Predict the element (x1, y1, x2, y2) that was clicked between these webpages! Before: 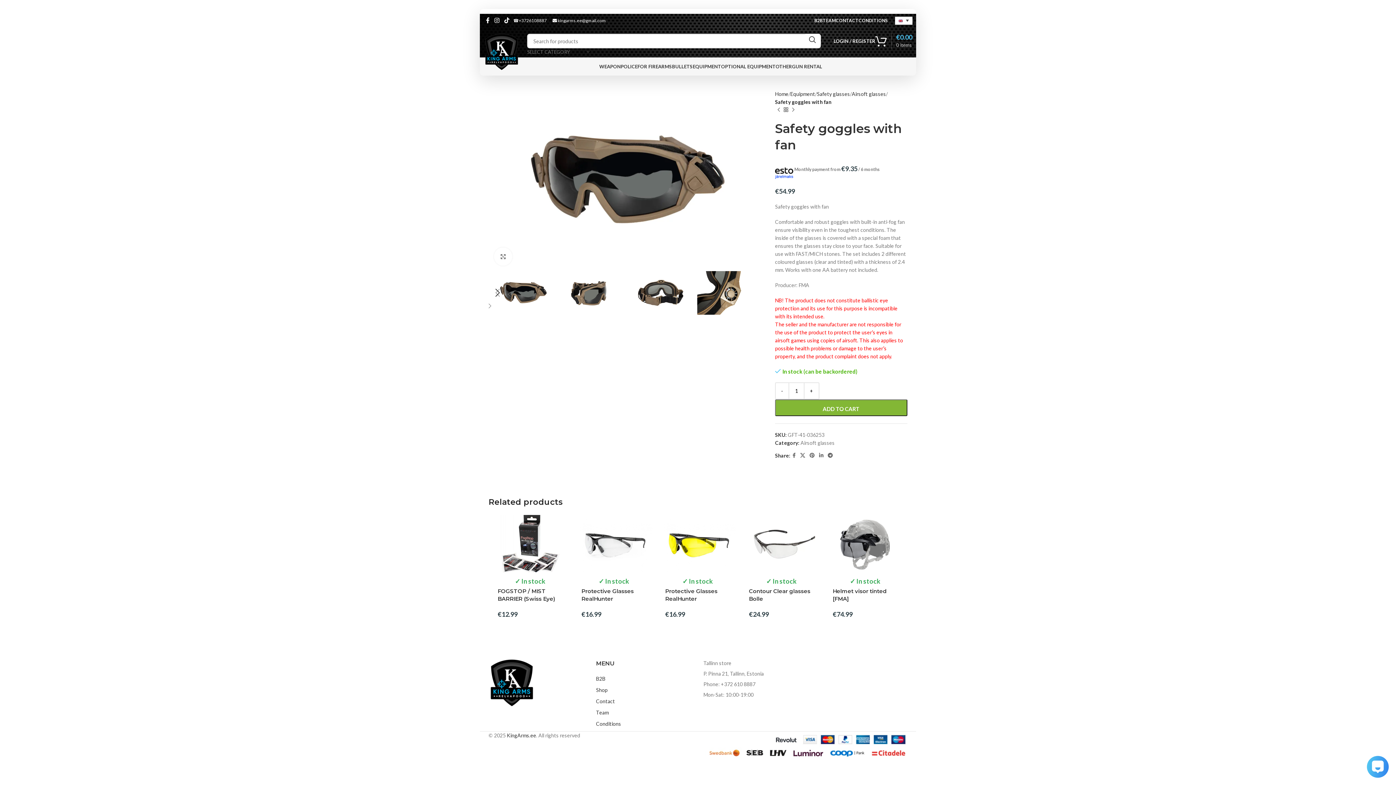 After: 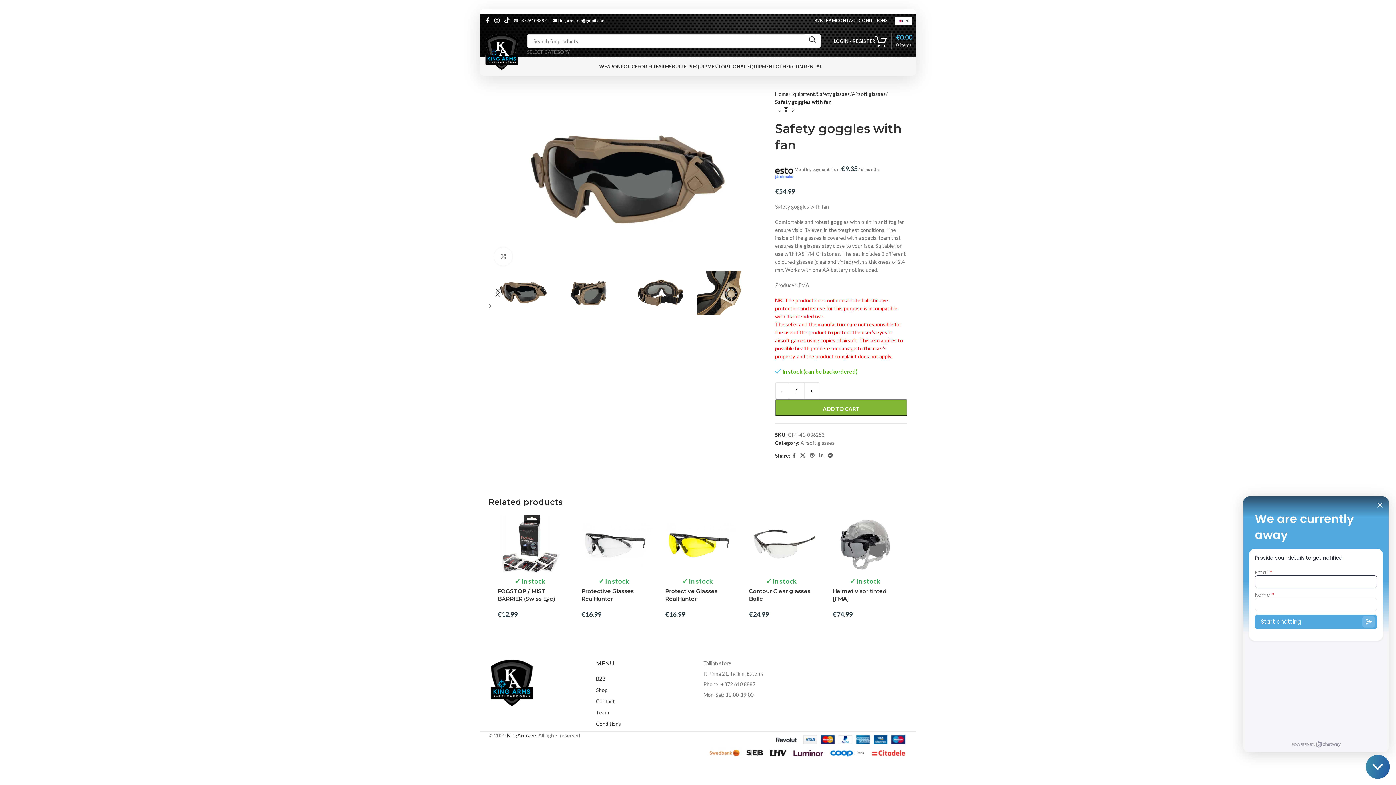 Action: bbox: (1367, 756, 1389, 778) label: Open Chatway Messenger